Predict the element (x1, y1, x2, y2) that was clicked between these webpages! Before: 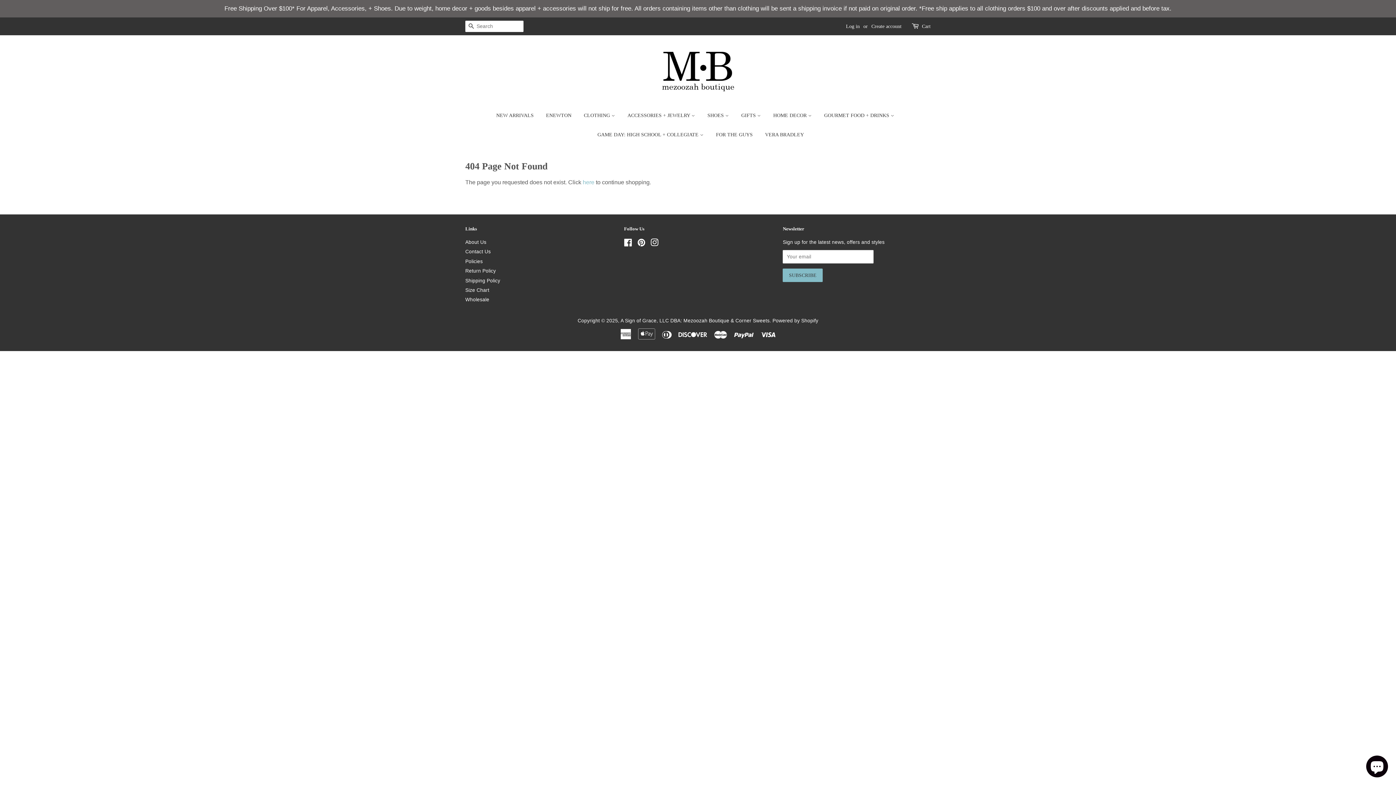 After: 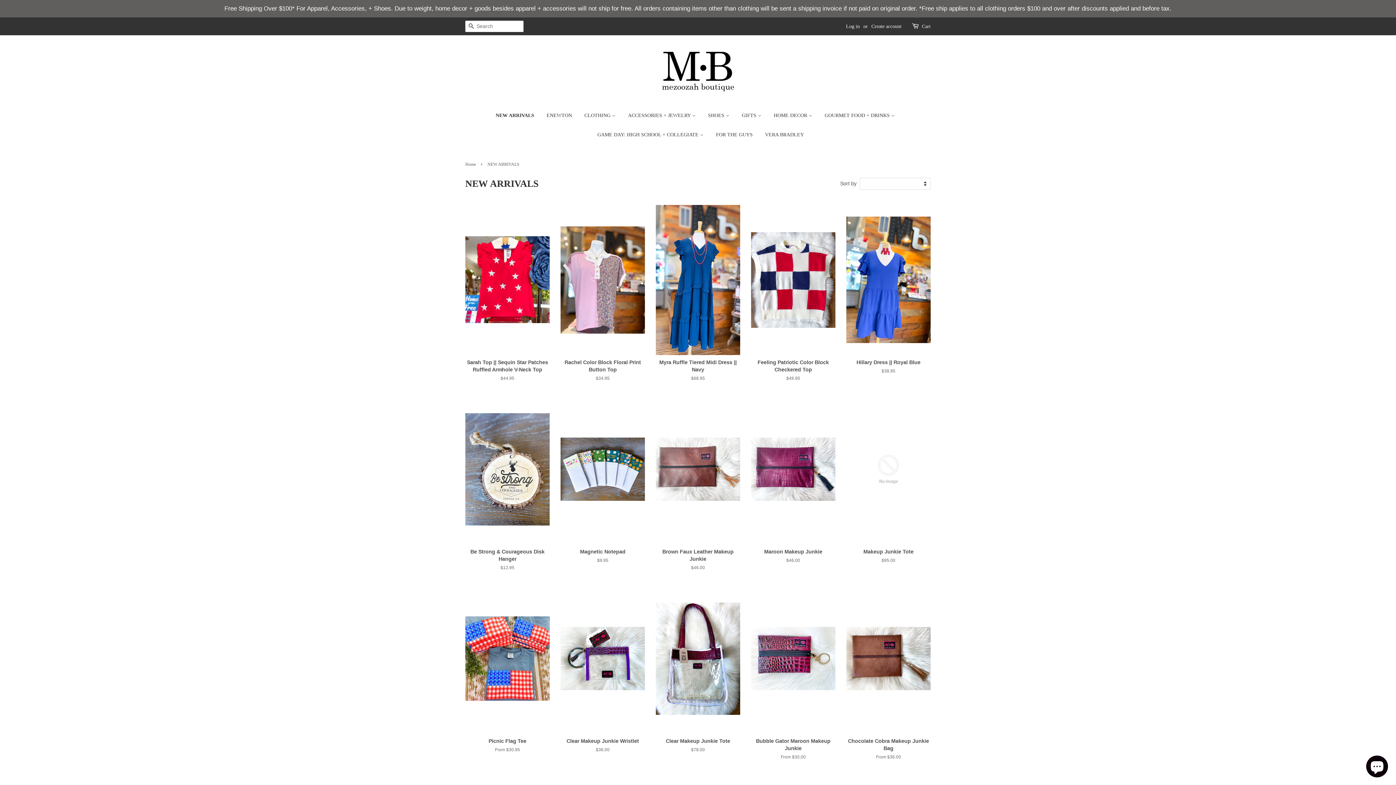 Action: bbox: (496, 105, 539, 125) label: NEW ARRIVALS